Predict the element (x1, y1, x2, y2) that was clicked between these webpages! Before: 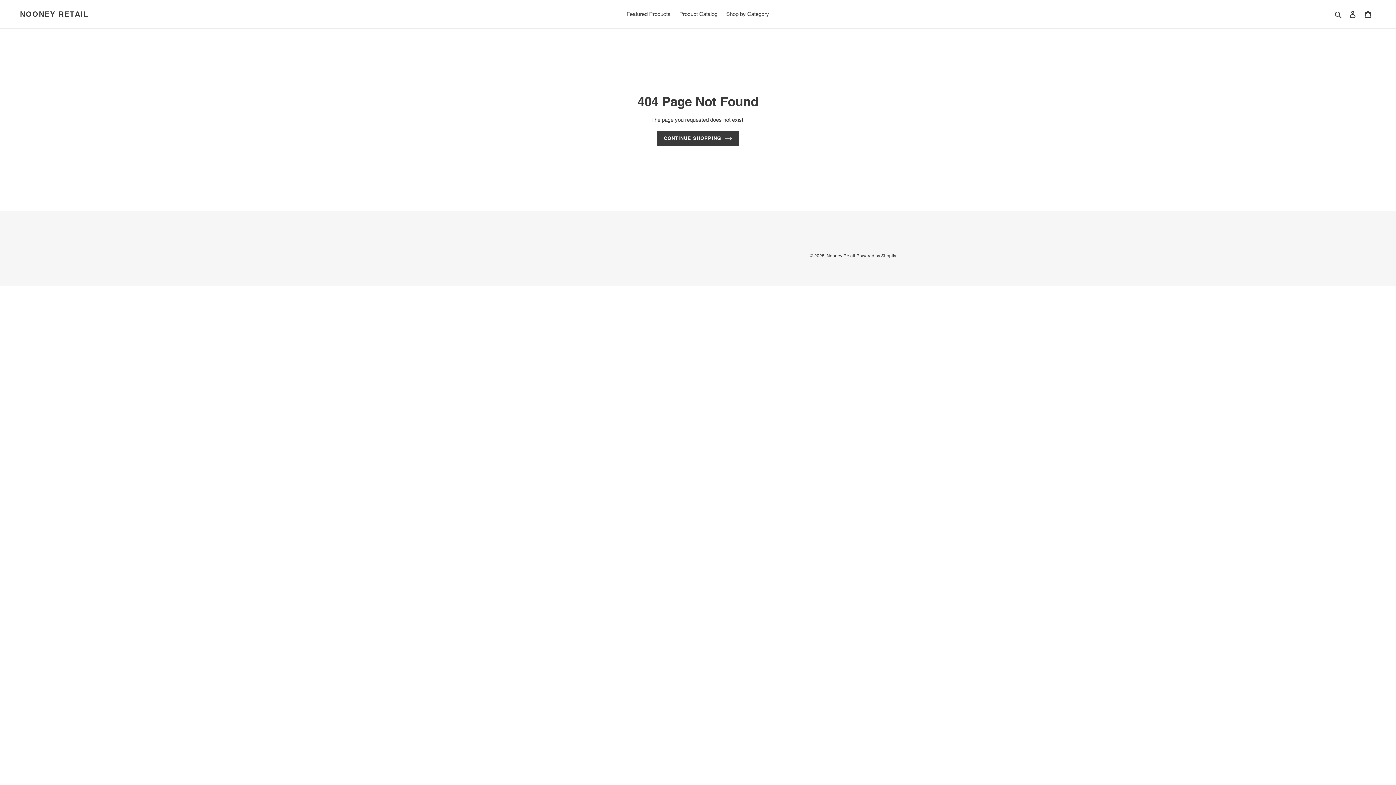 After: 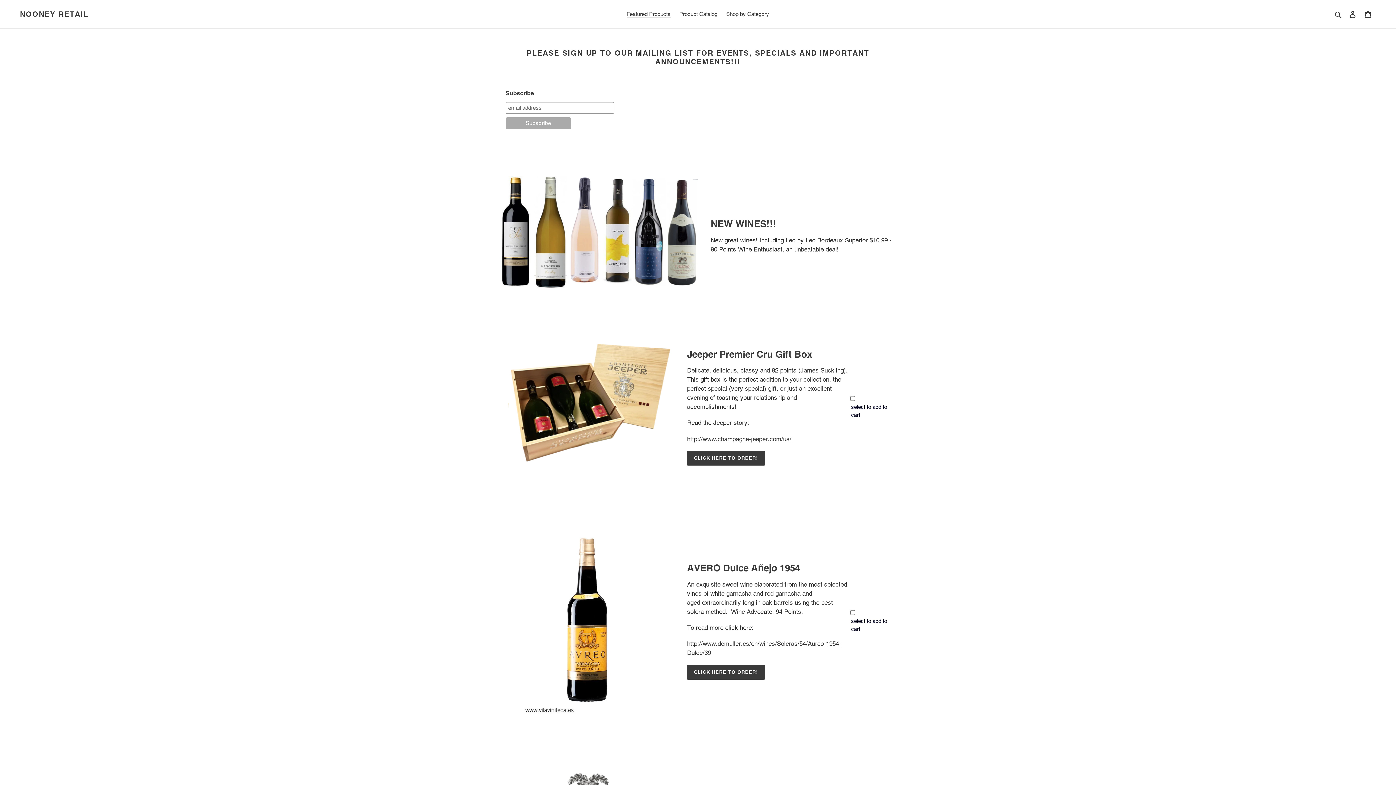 Action: bbox: (623, 9, 674, 19) label: Featured Products